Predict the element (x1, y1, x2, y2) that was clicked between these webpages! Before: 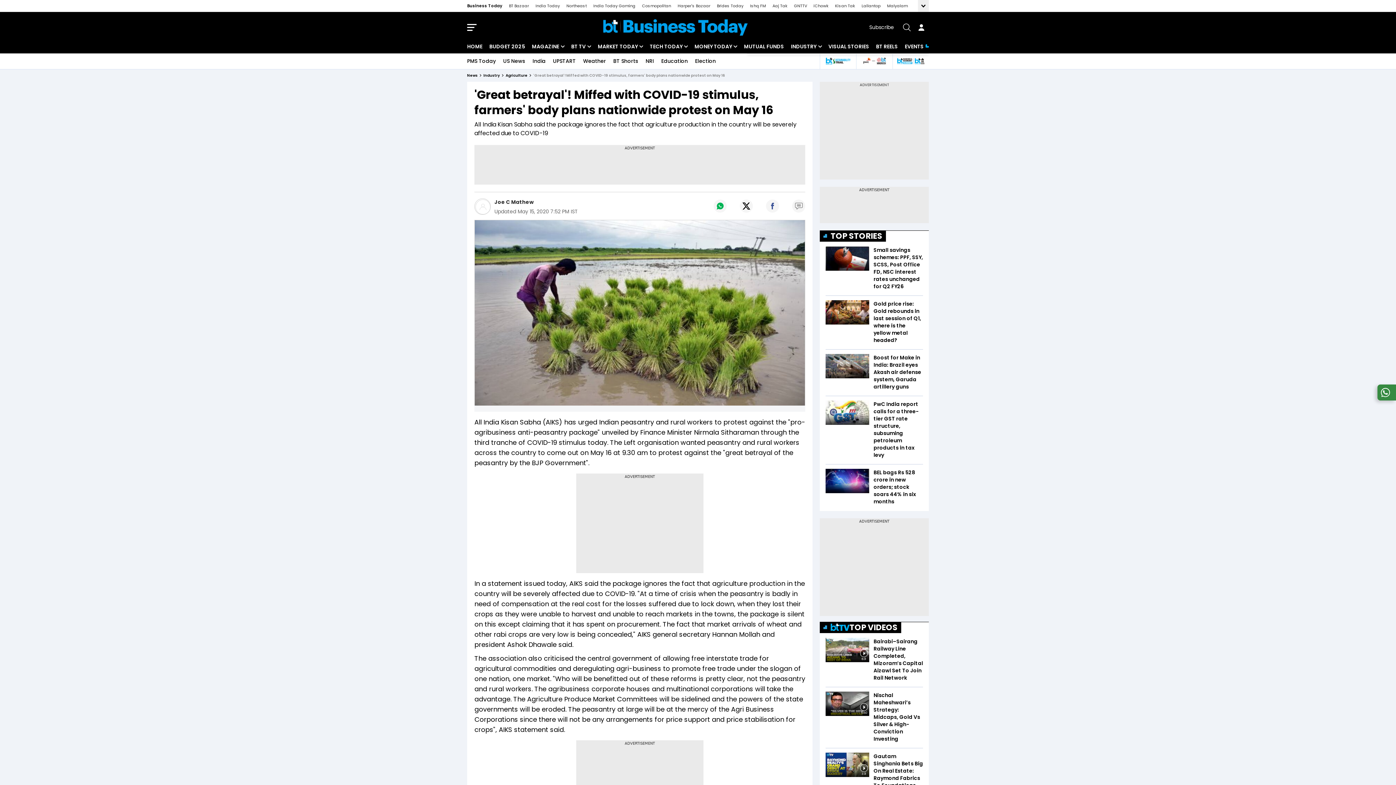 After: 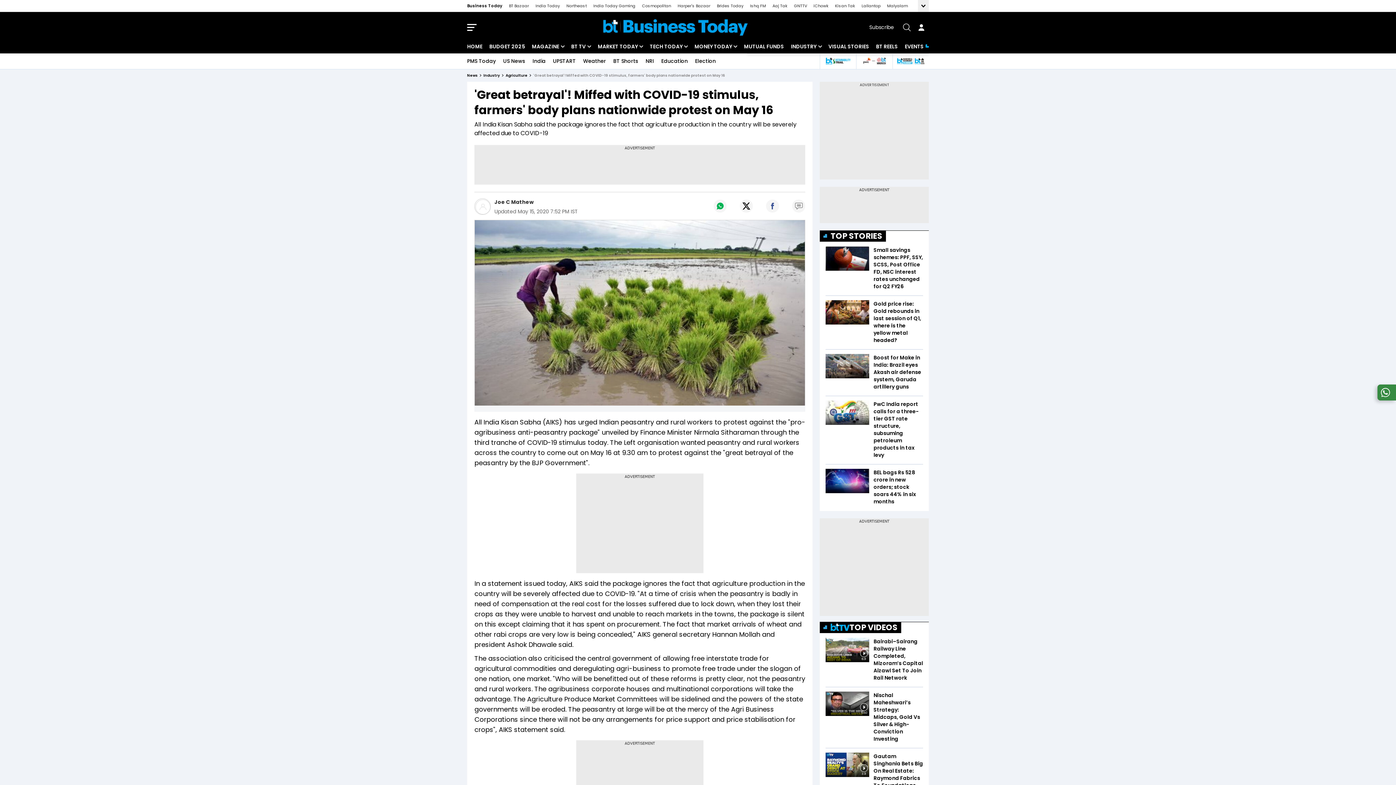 Action: label: BT Bazaar bbox: (509, 1, 529, 10)